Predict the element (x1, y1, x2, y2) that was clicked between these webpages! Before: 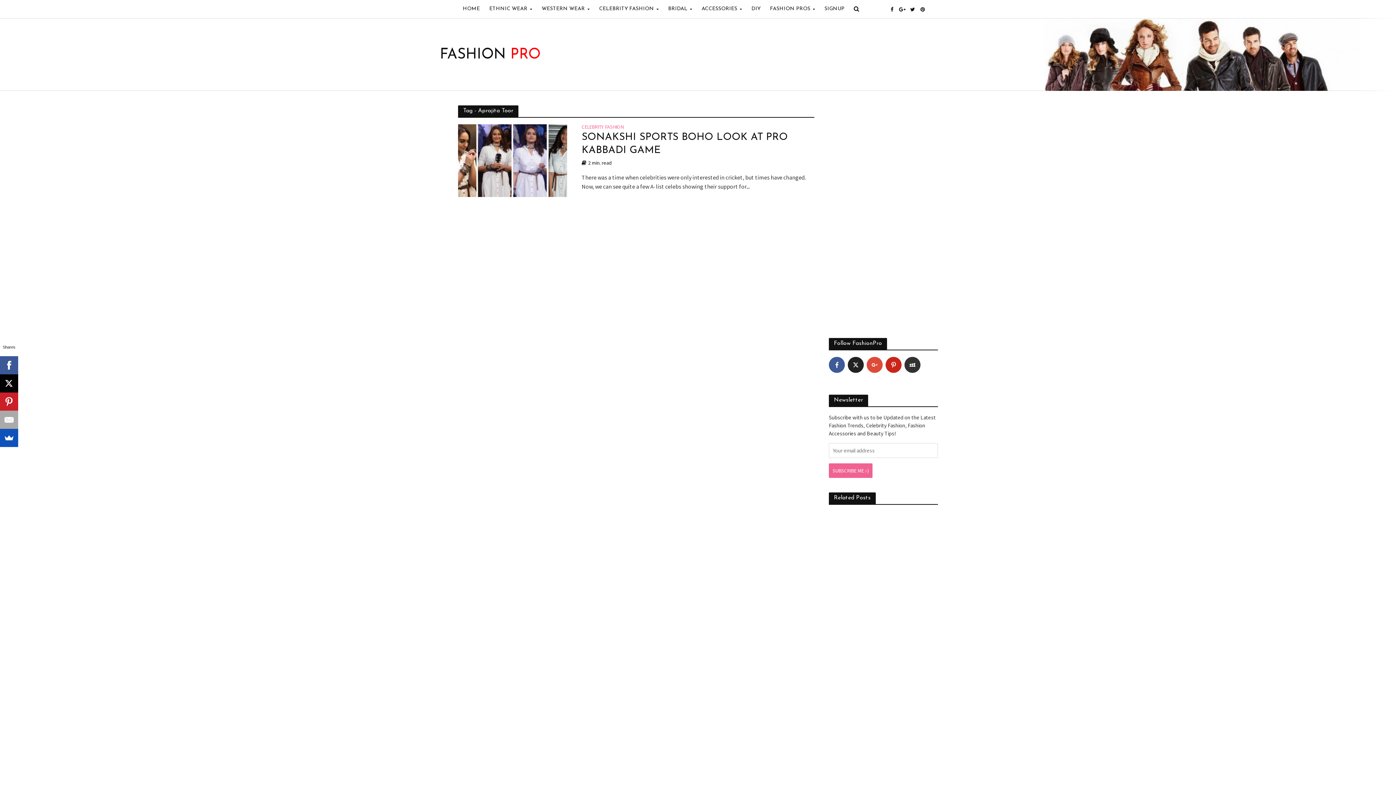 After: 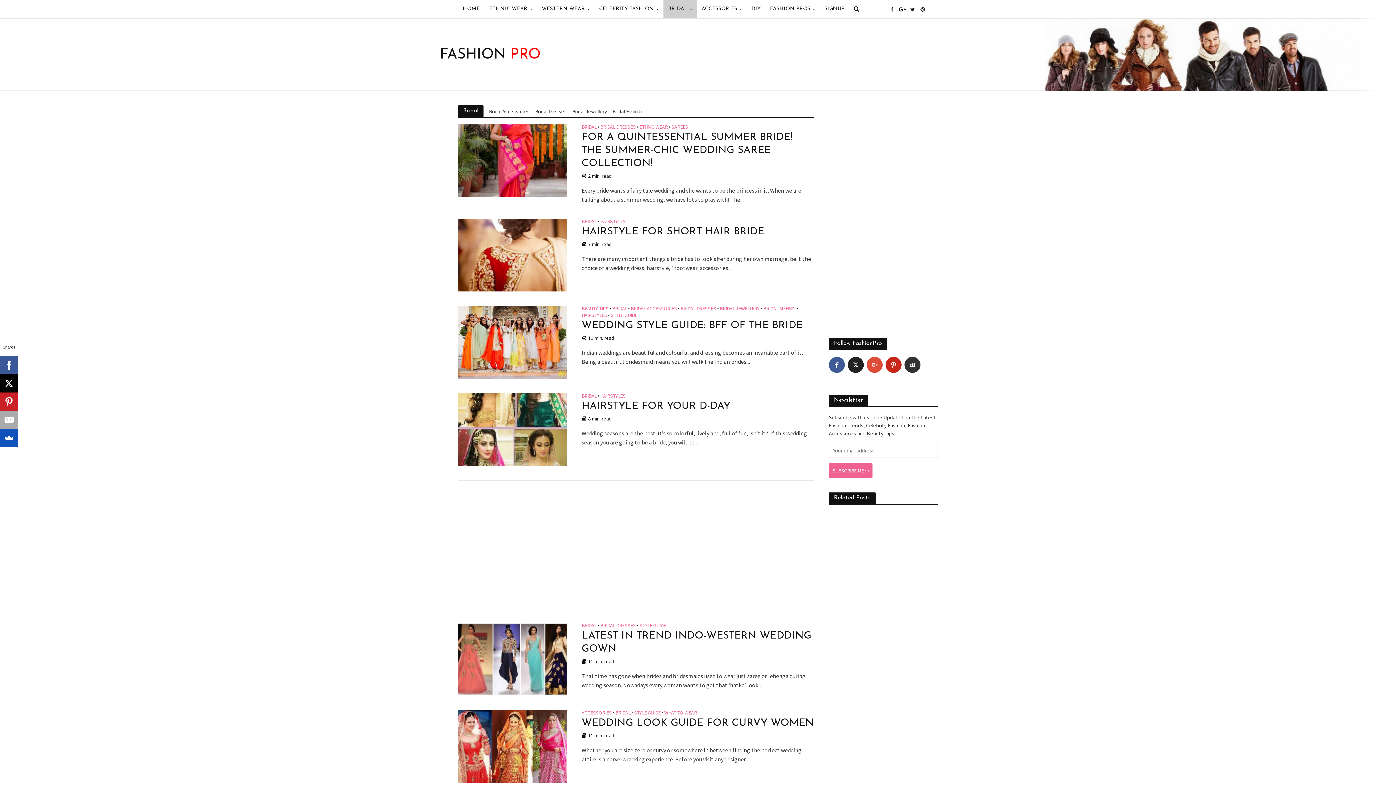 Action: bbox: (663, 0, 697, 18) label: BRIDAL